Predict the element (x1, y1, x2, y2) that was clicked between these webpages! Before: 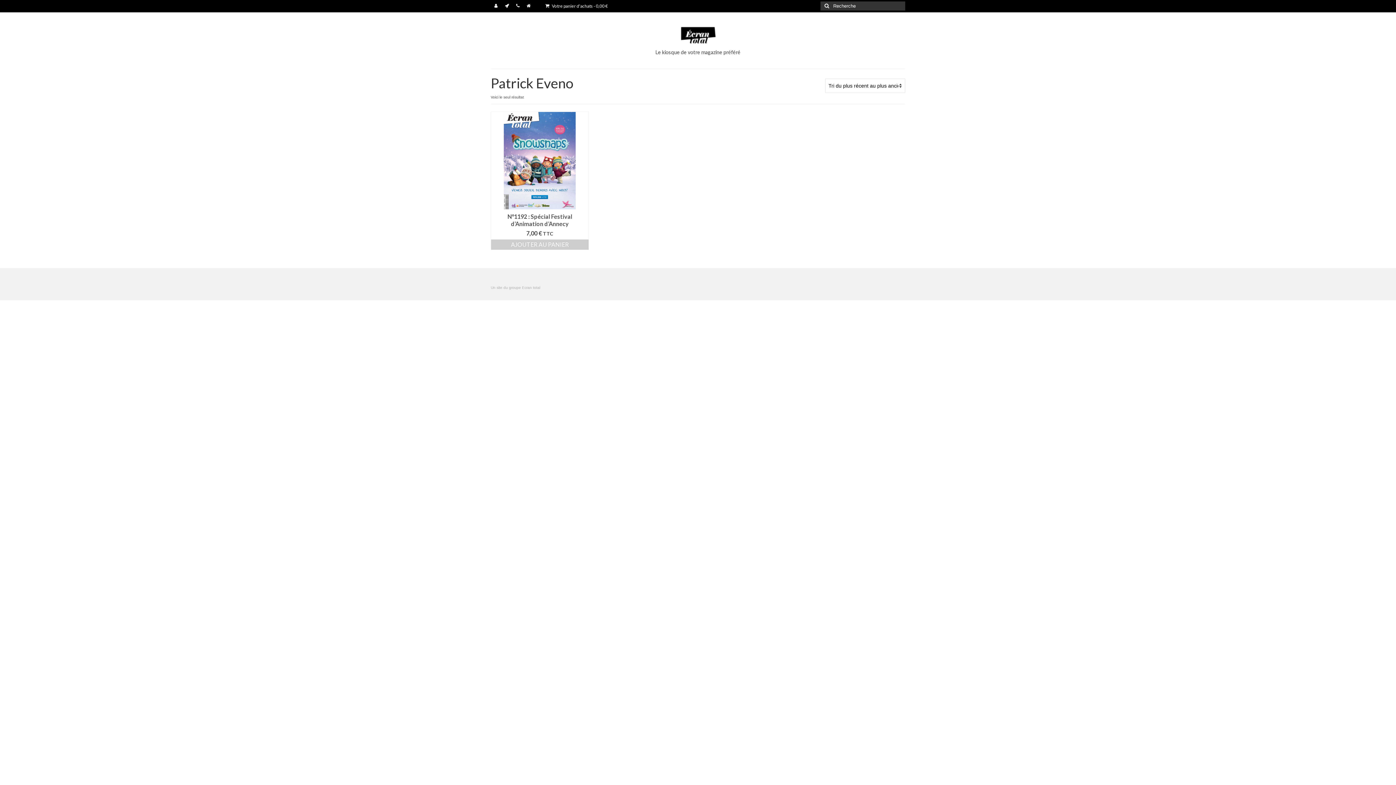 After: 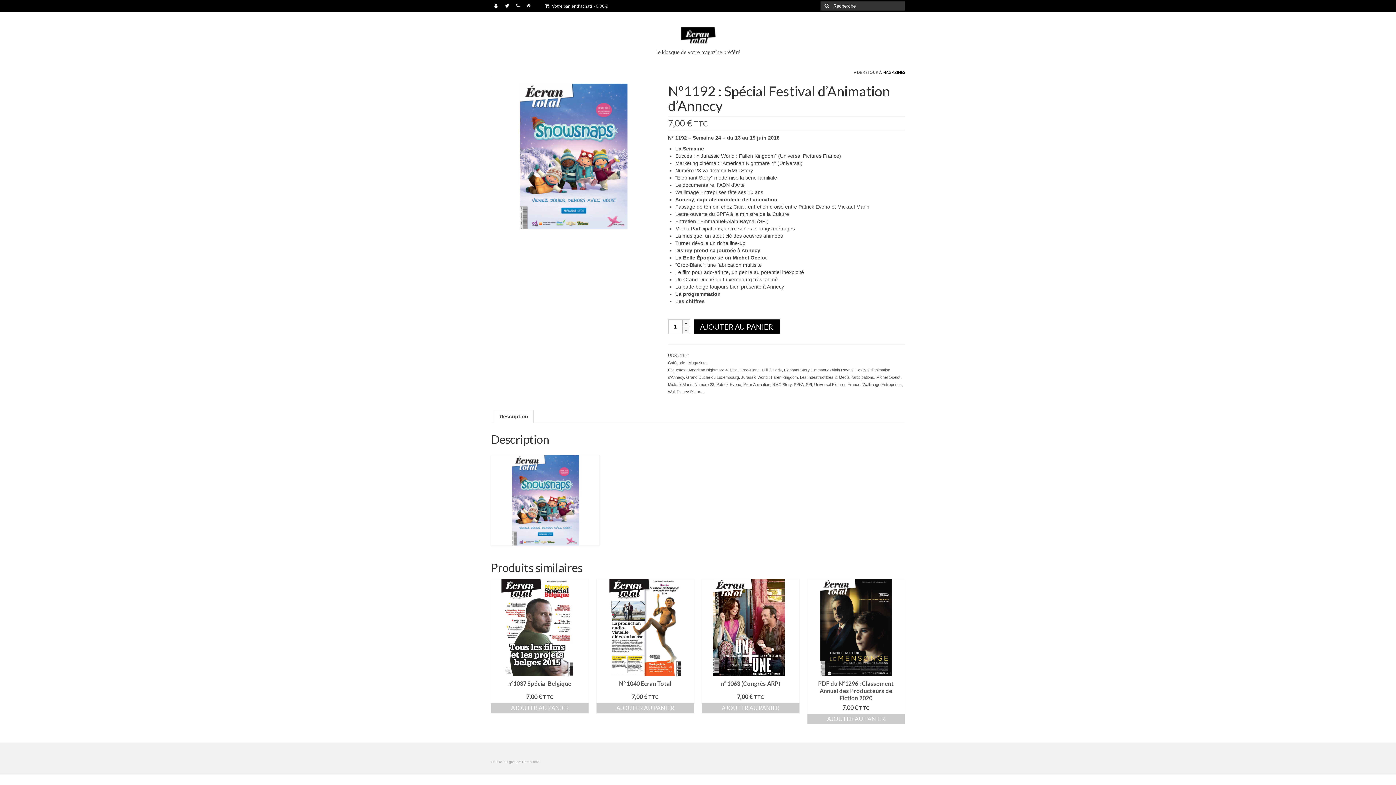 Action: bbox: (491, 112, 588, 209)